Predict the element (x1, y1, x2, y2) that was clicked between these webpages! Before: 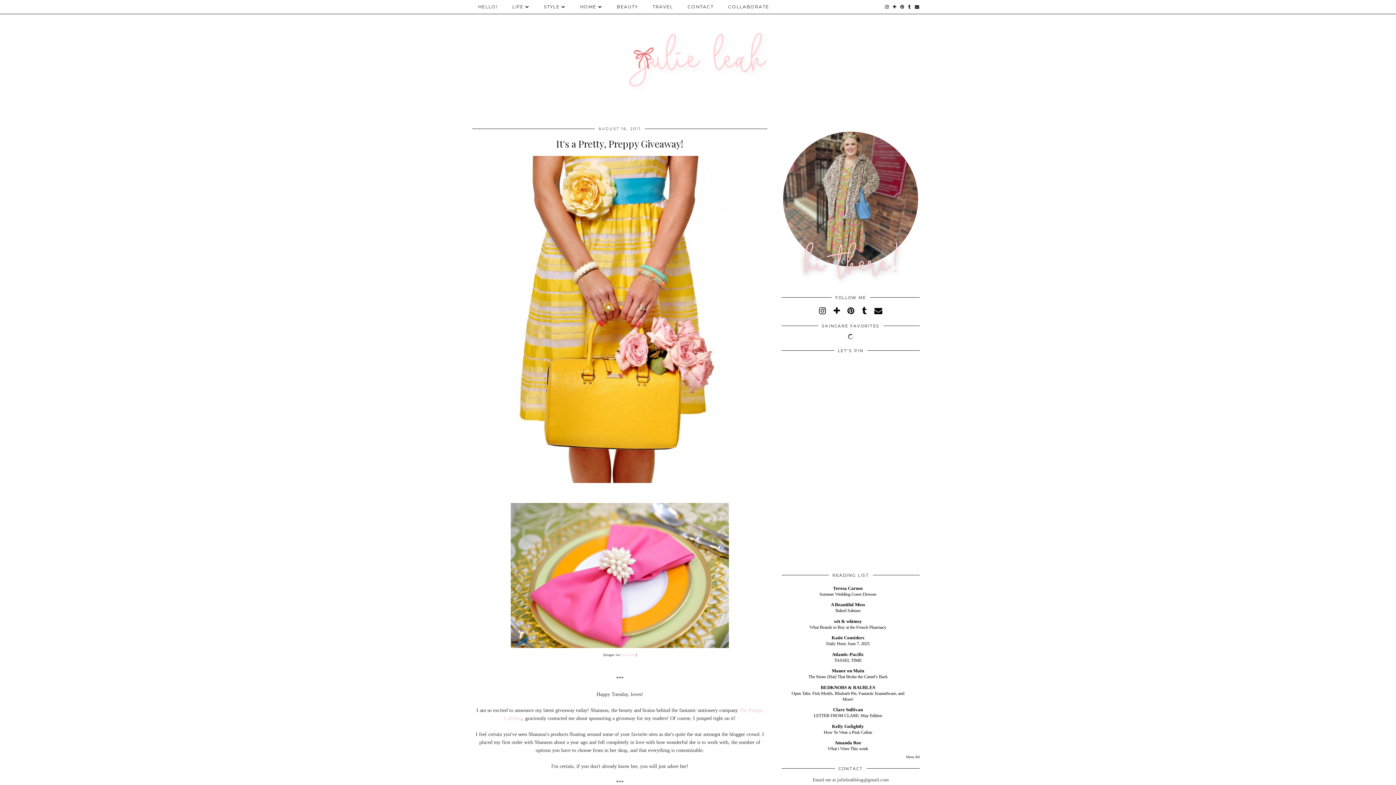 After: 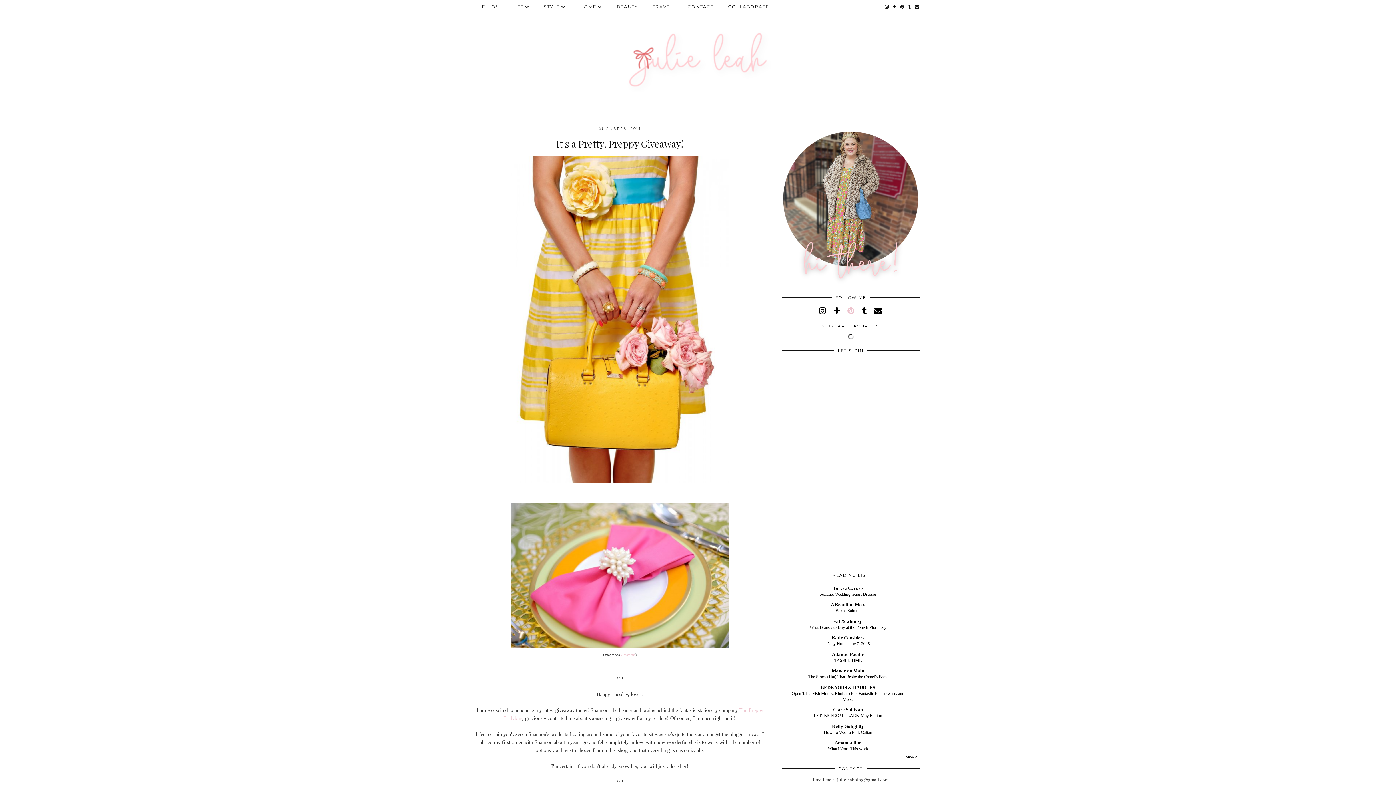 Action: bbox: (847, 306, 854, 315)